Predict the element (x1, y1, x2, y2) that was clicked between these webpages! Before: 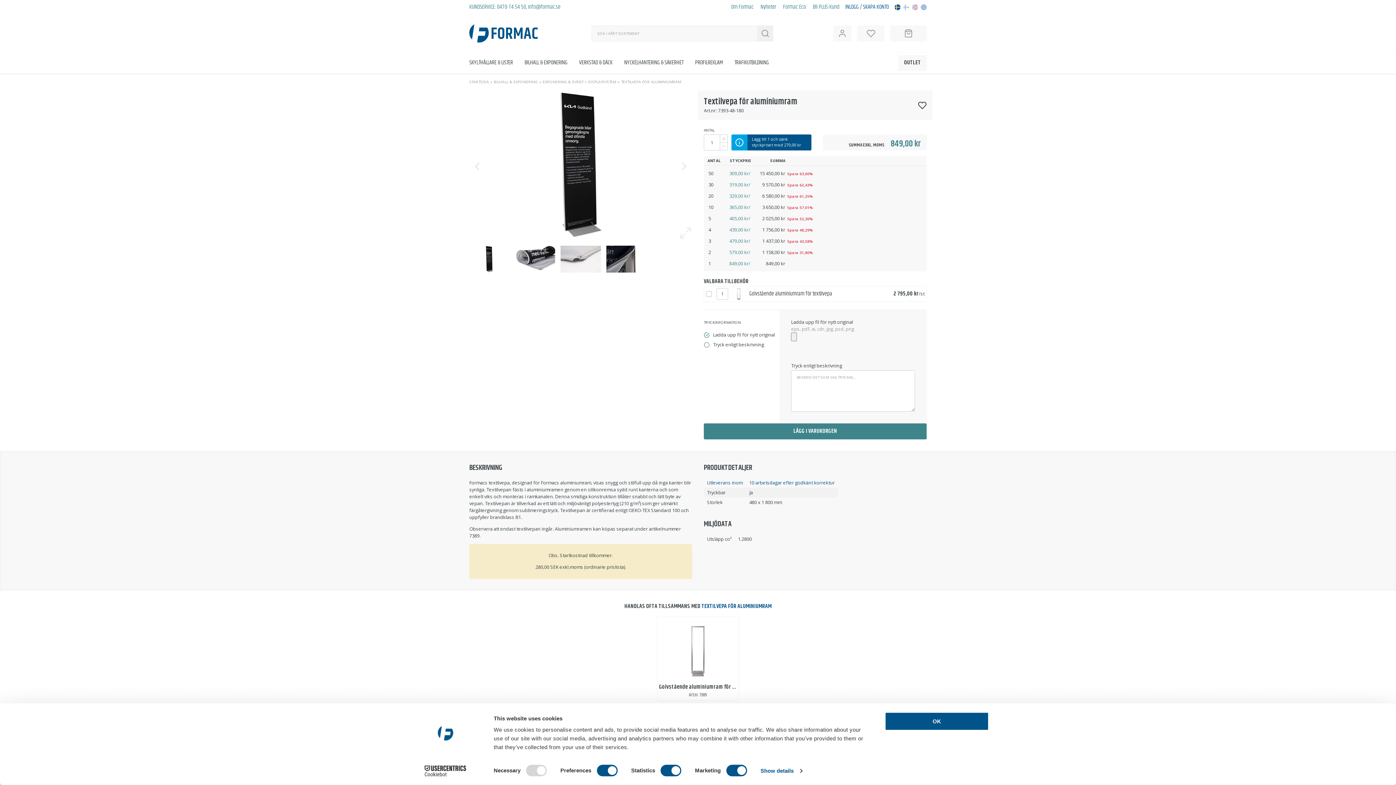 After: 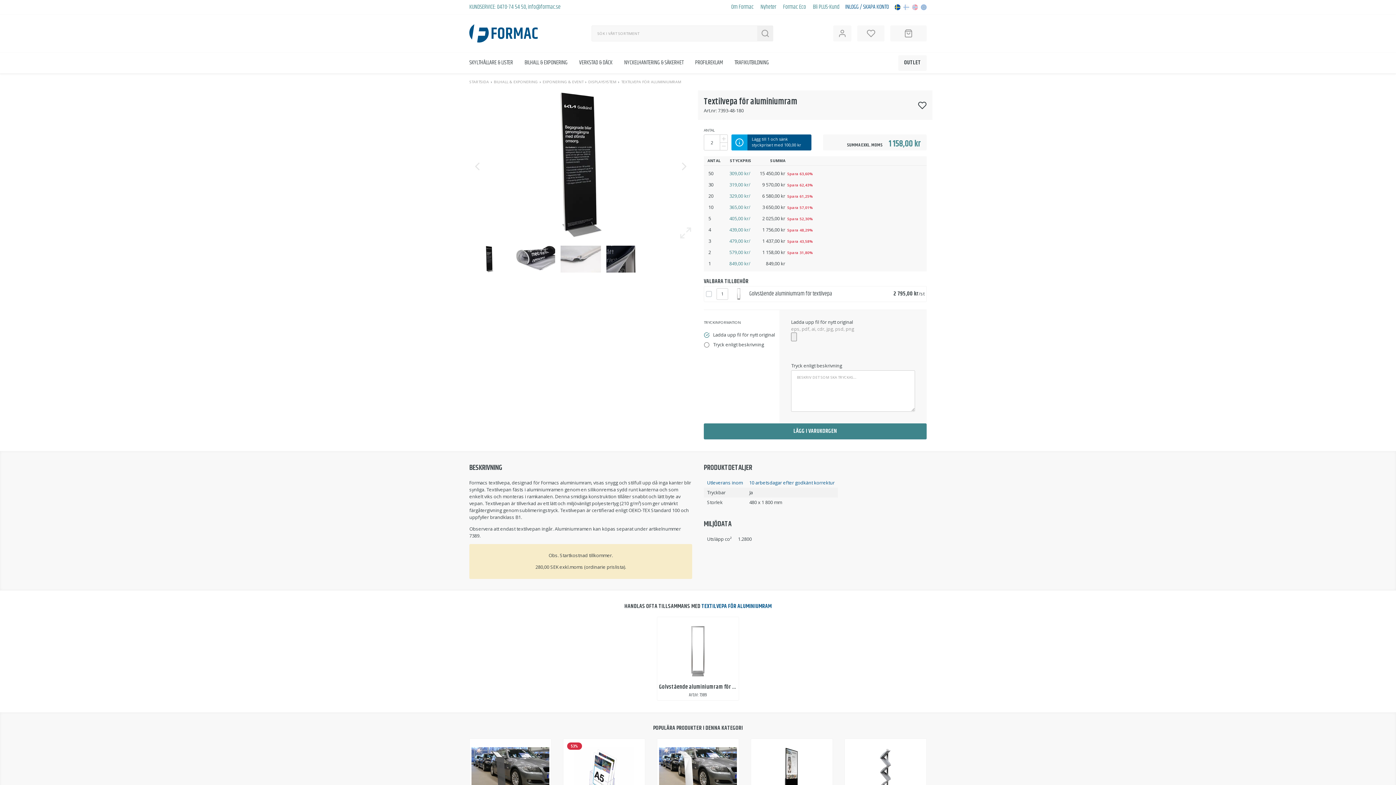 Action: bbox: (720, 134, 728, 143)